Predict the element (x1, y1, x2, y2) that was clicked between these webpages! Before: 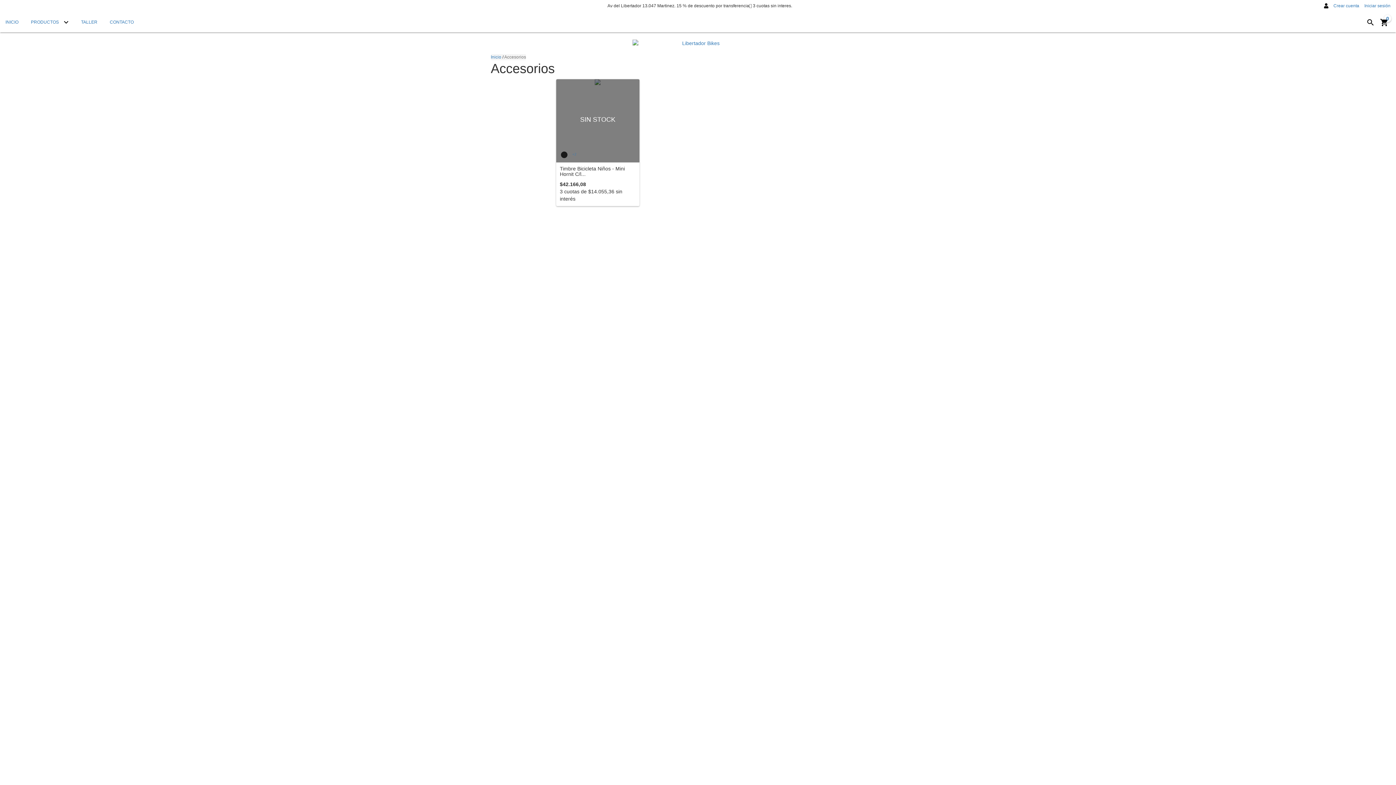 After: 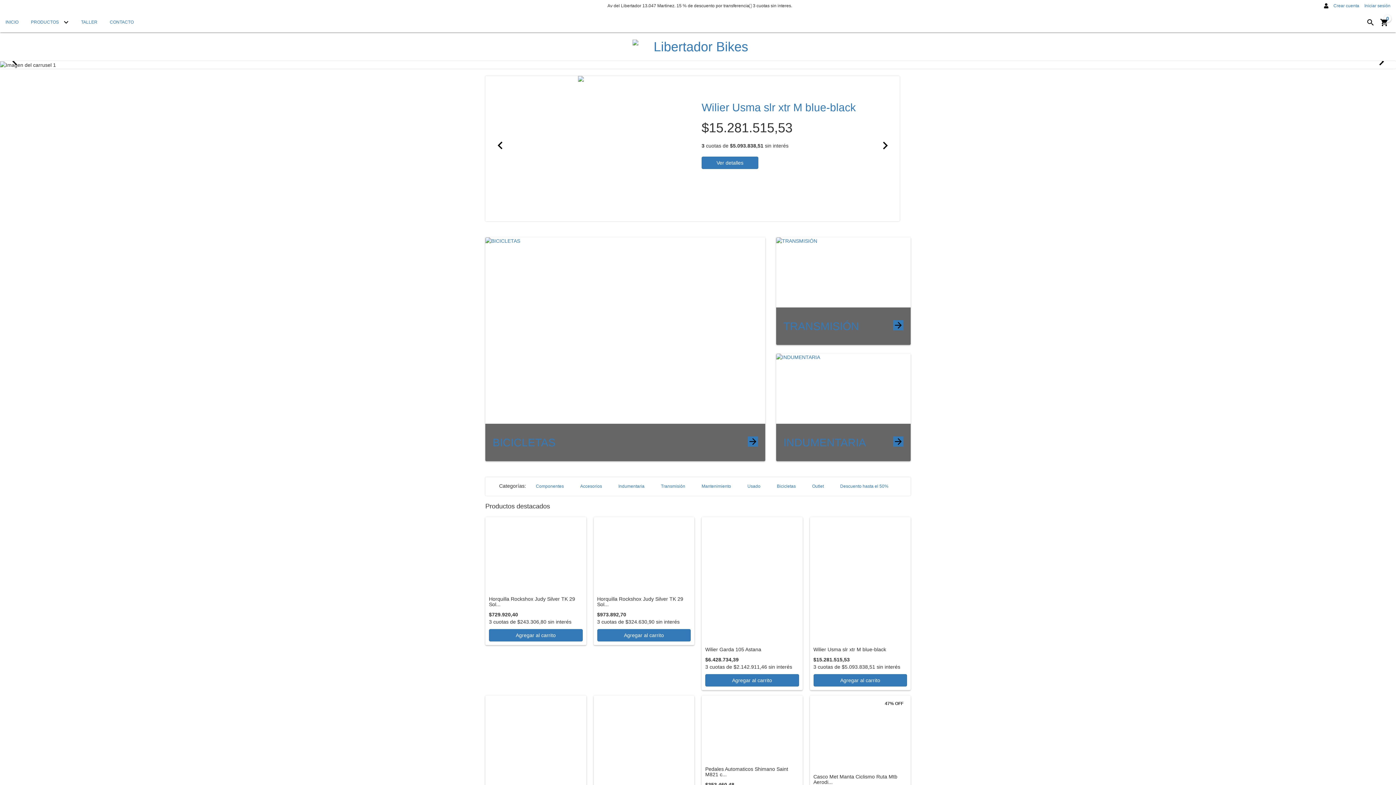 Action: label: INICIO bbox: (0, 12, 24, 32)